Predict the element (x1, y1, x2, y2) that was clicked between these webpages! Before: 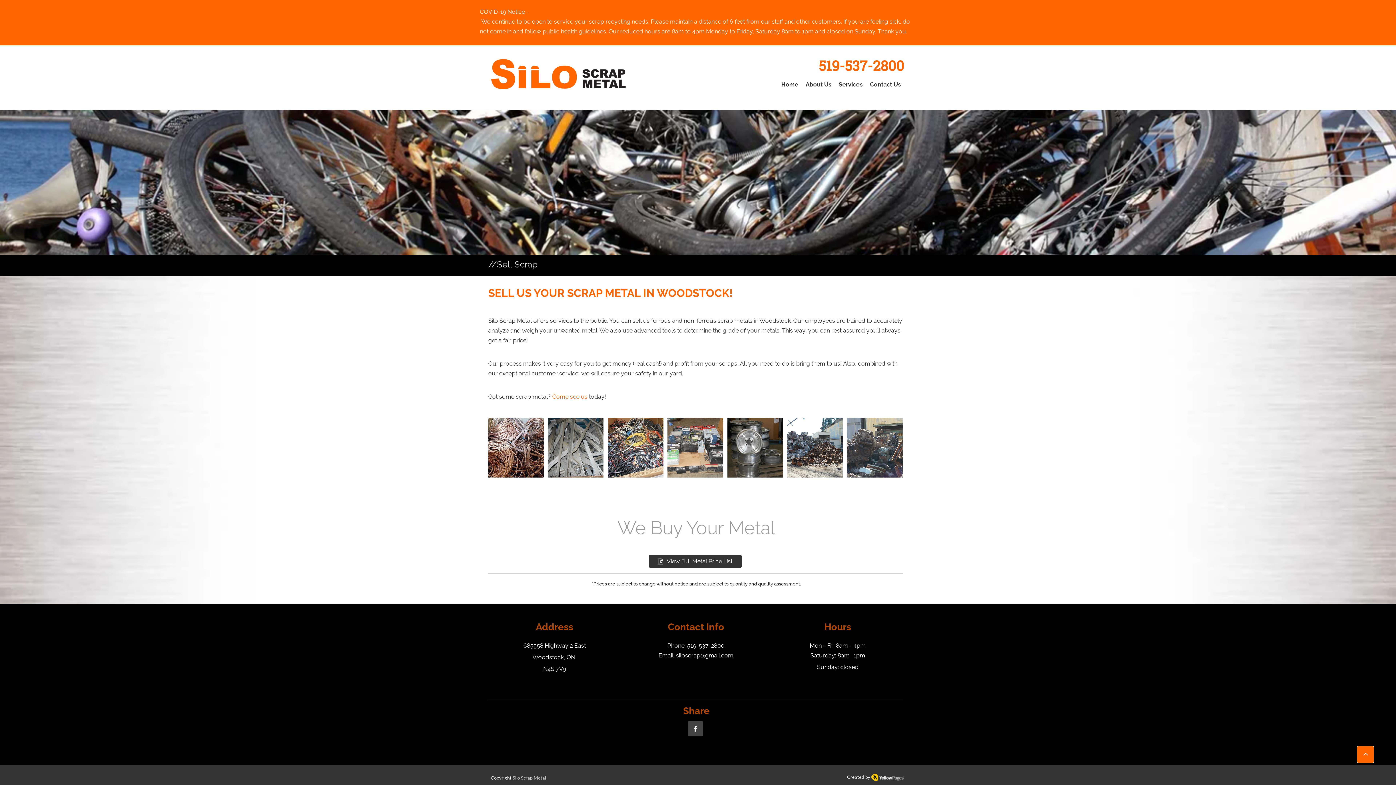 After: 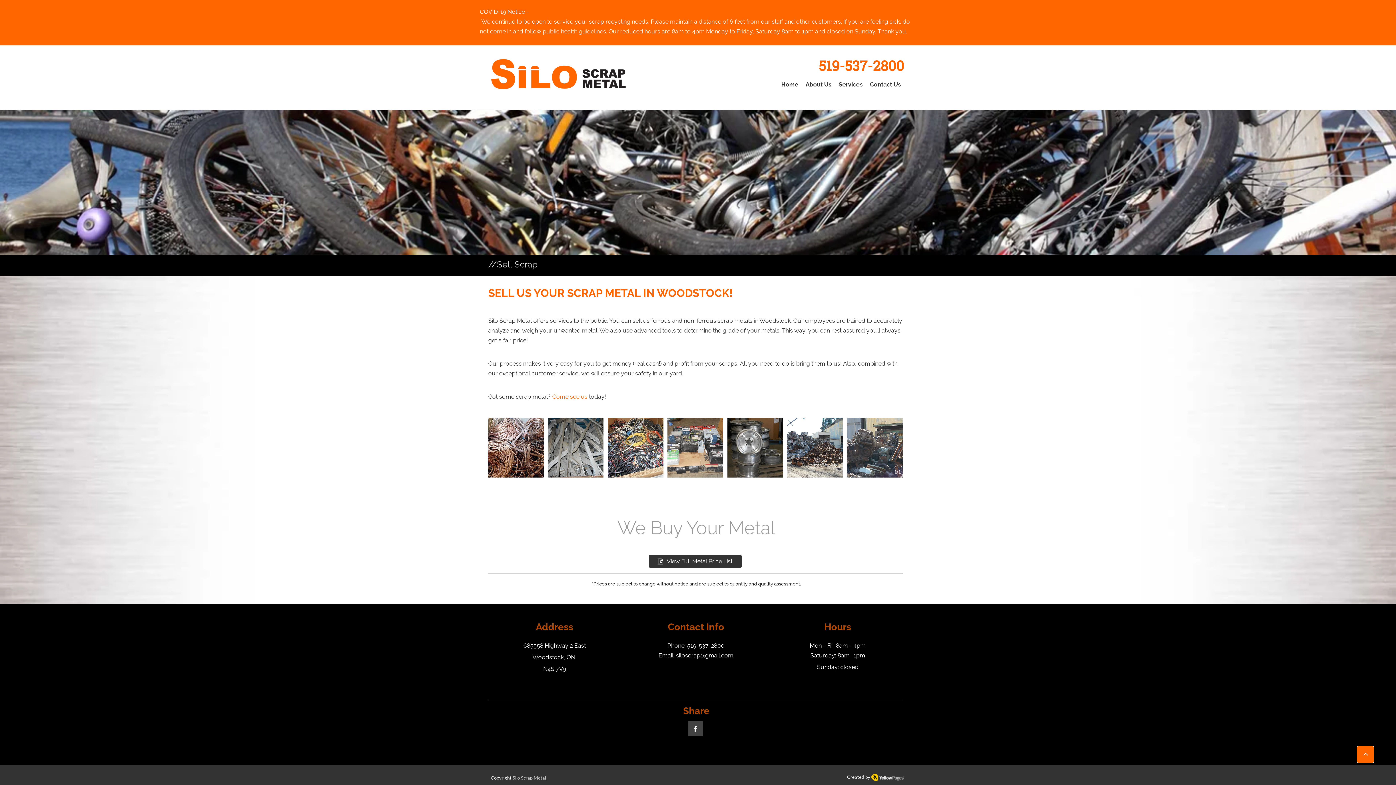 Action: bbox: (847, 418, 902, 477) label: engine